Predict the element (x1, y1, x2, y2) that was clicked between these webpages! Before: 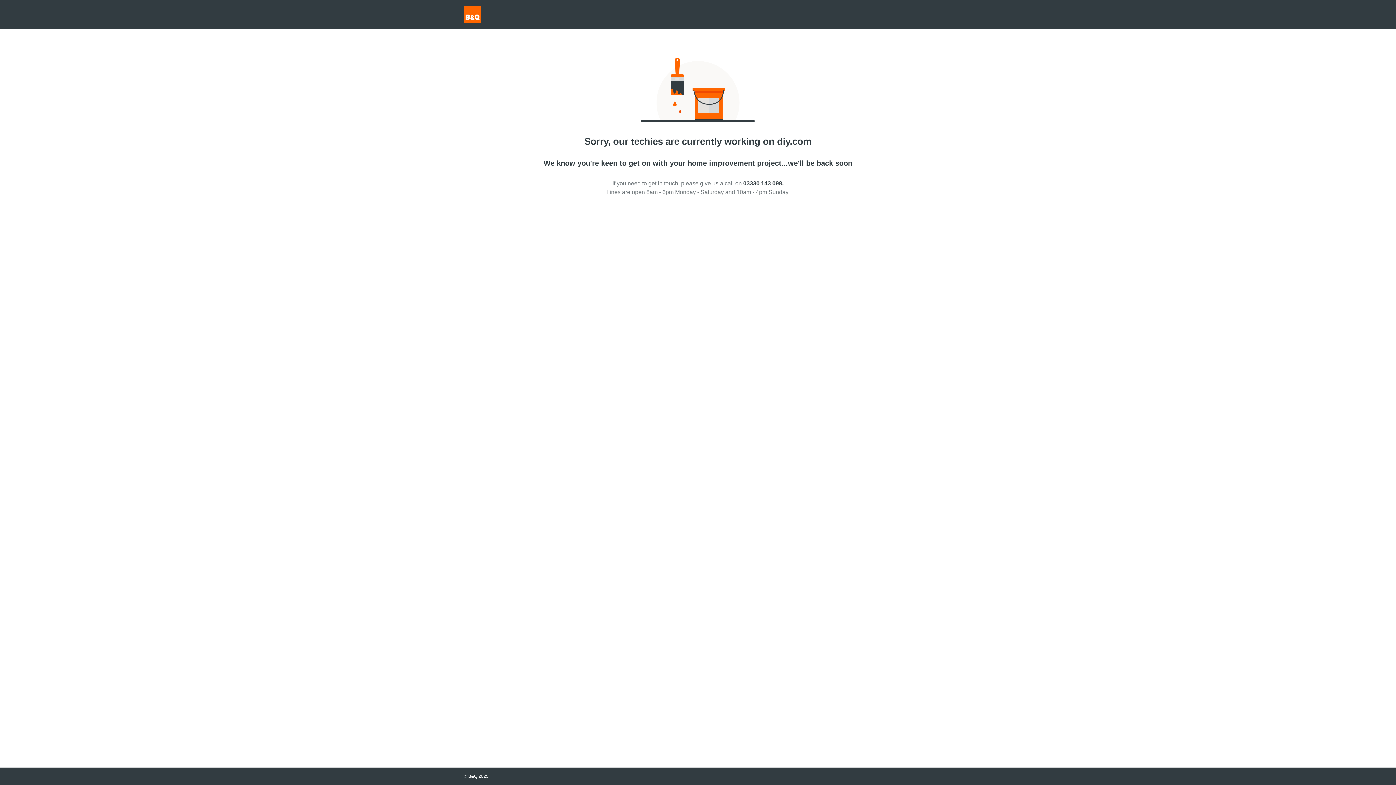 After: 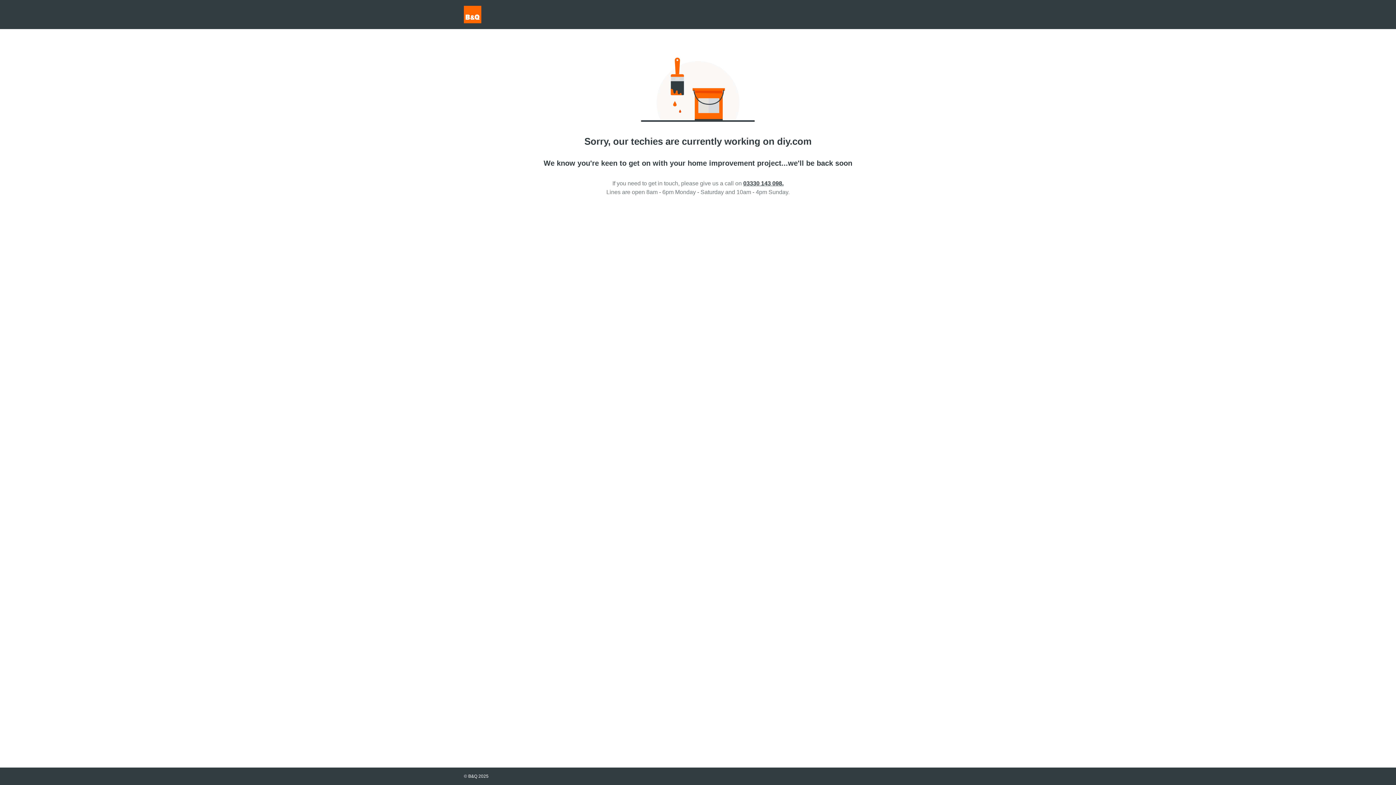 Action: label: 03330 143 098. bbox: (743, 180, 783, 186)